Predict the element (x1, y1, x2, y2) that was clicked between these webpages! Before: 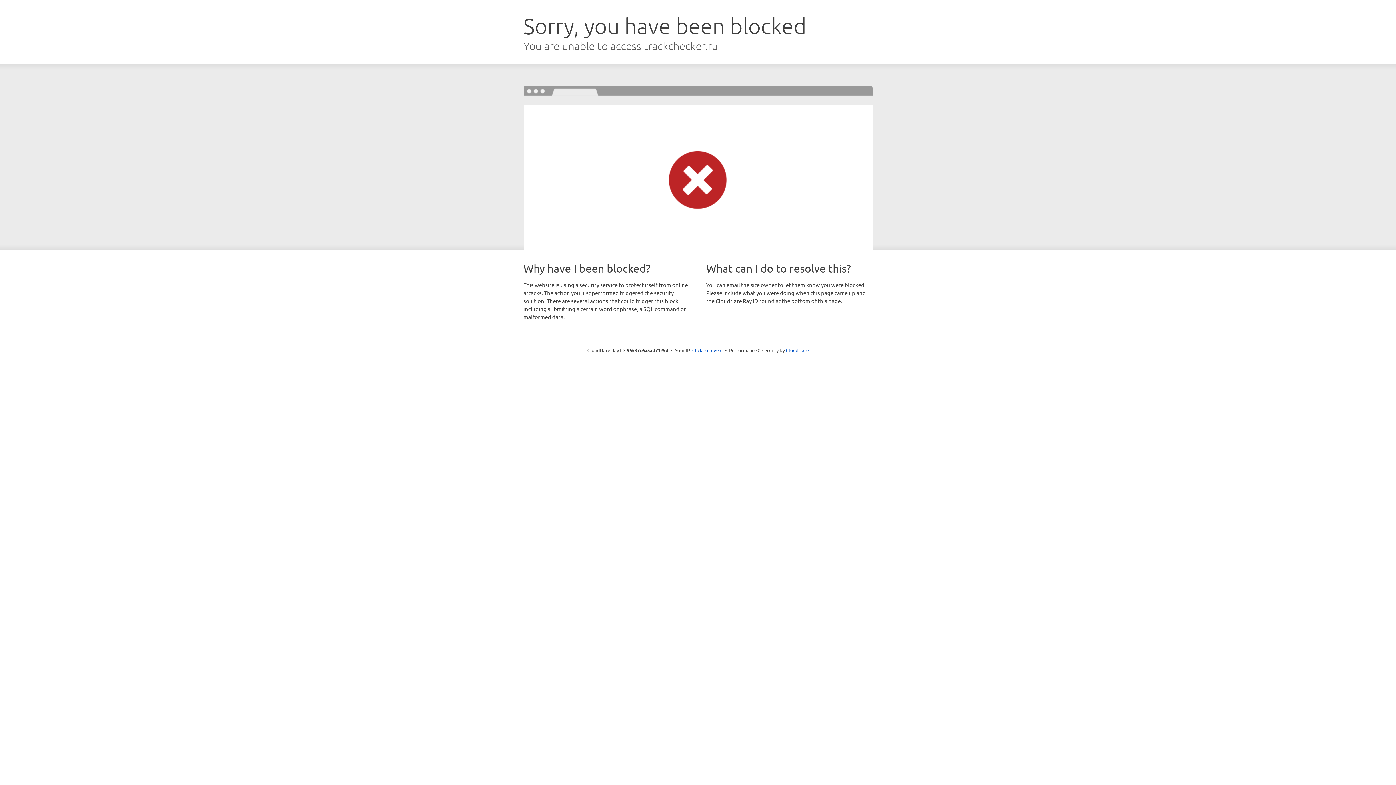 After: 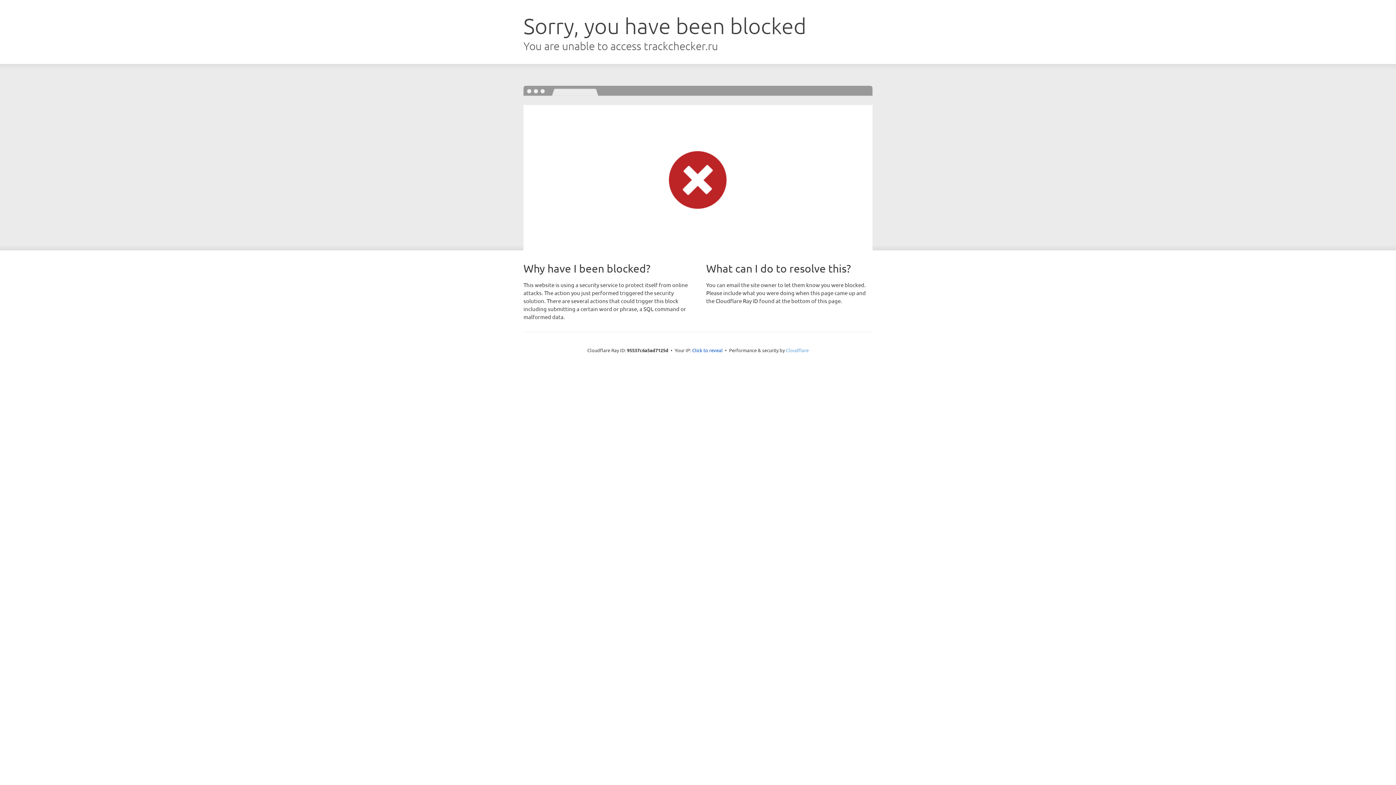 Action: label: Cloudflare bbox: (786, 347, 808, 353)